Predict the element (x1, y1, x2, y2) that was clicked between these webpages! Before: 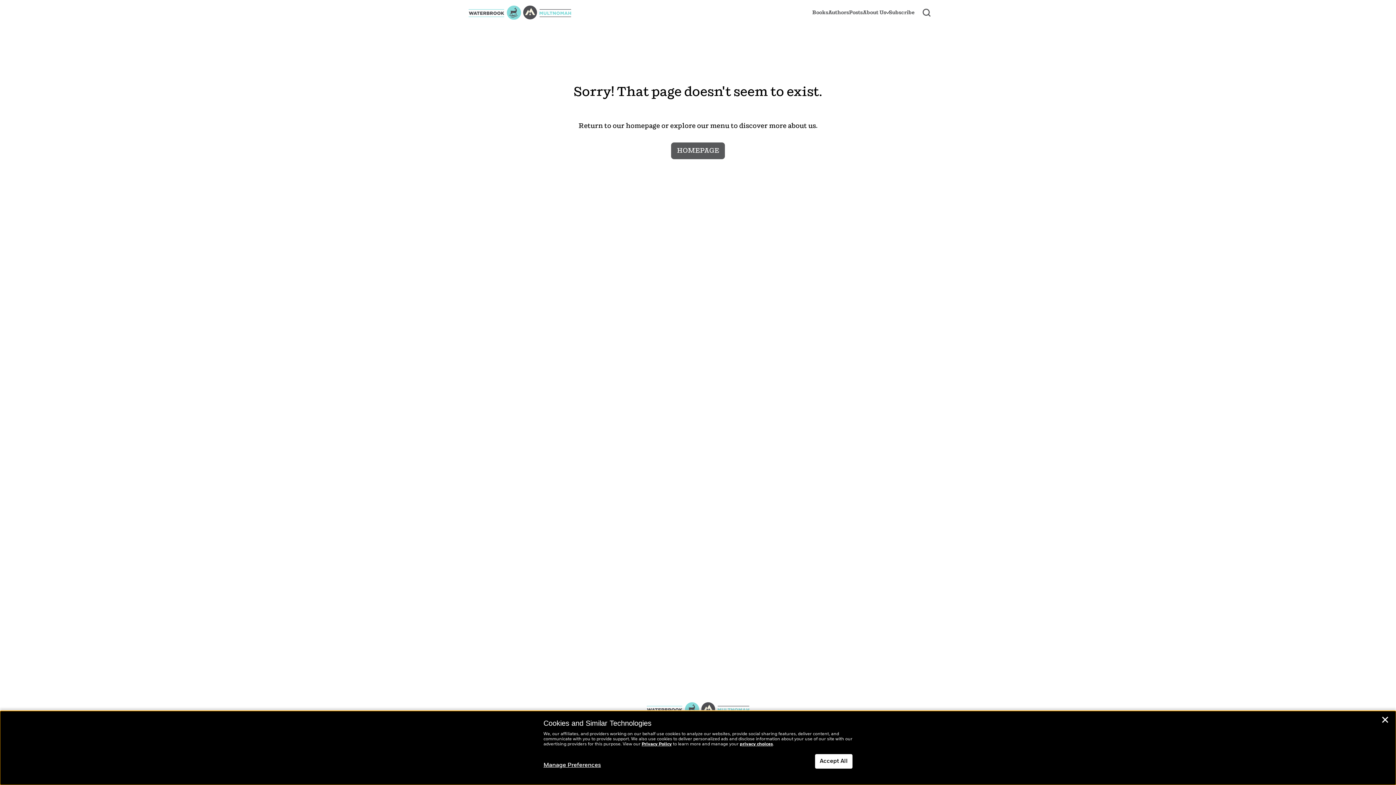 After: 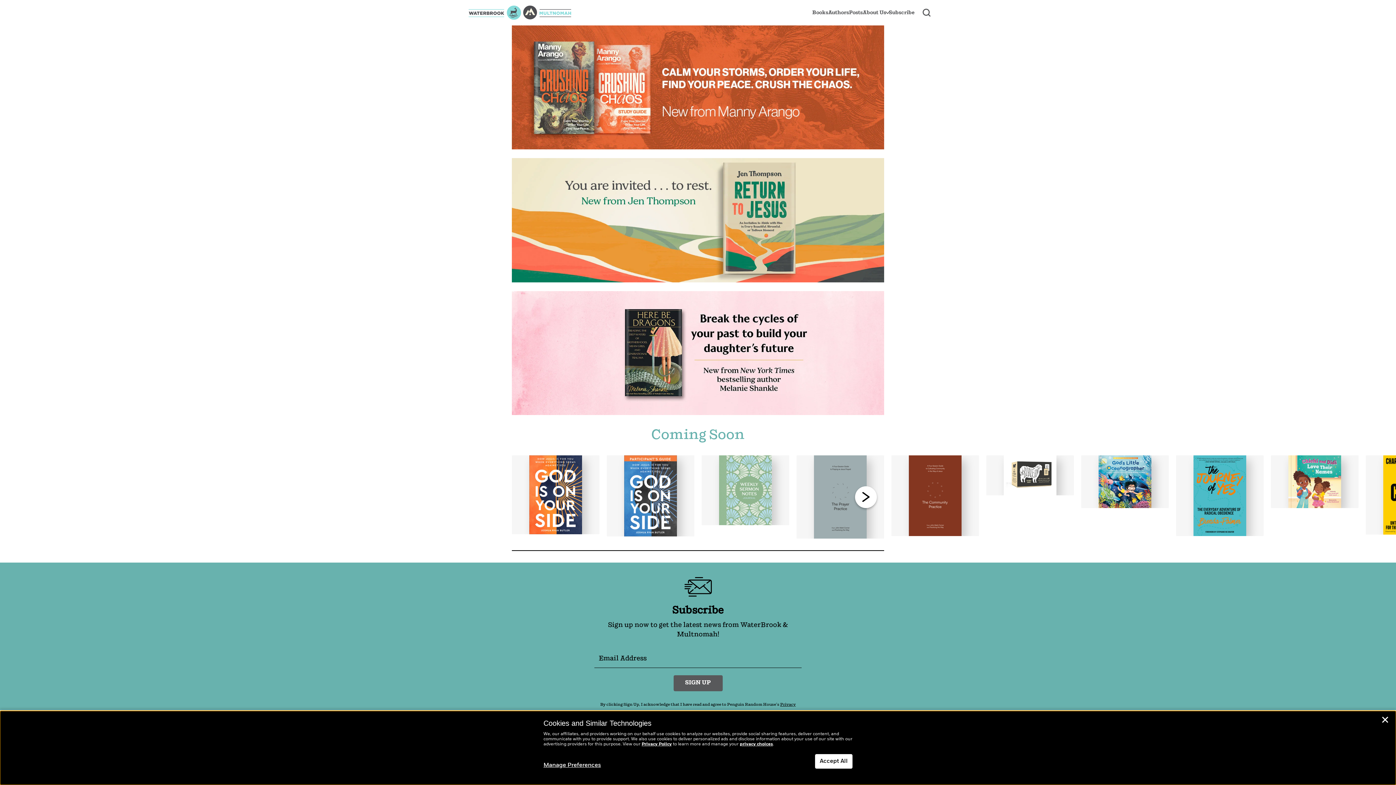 Action: bbox: (643, 700, 752, 718)